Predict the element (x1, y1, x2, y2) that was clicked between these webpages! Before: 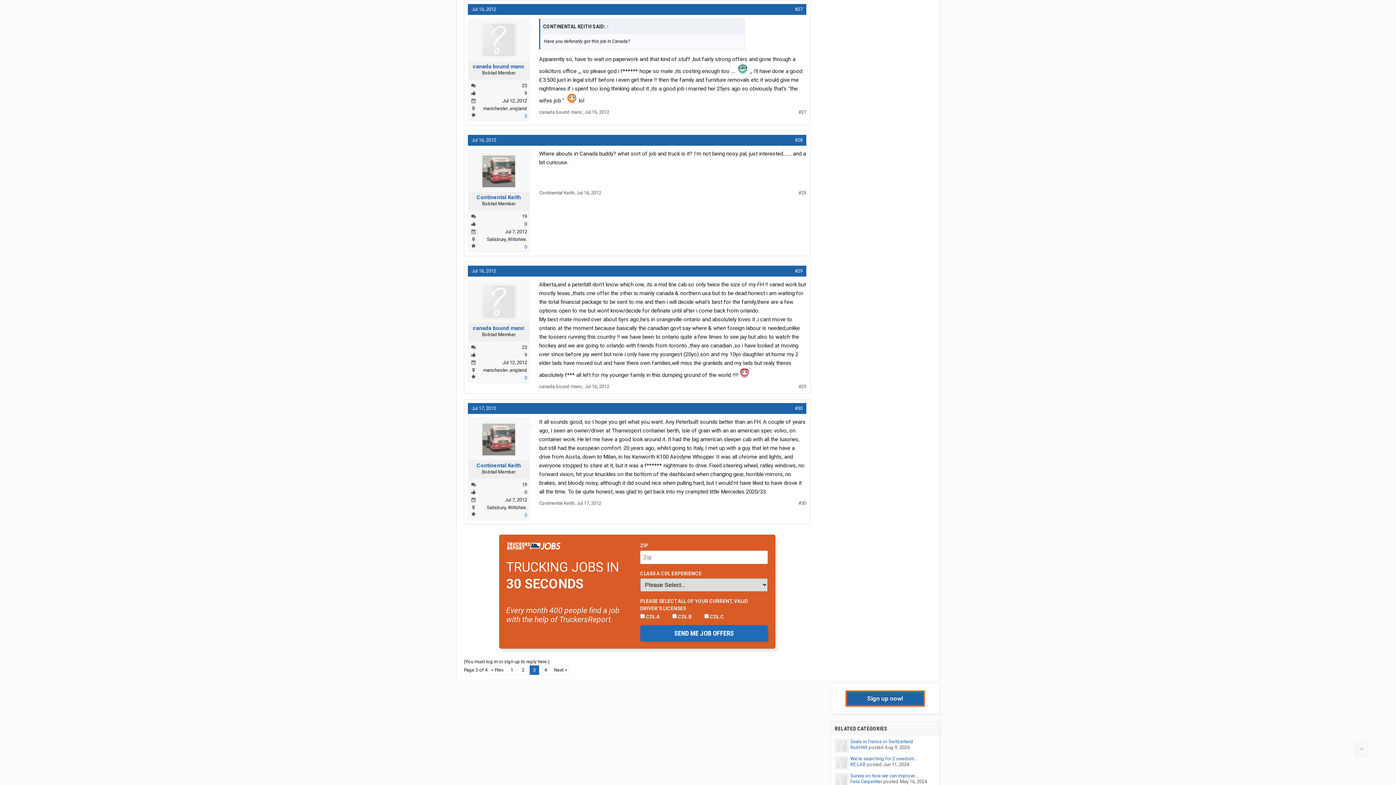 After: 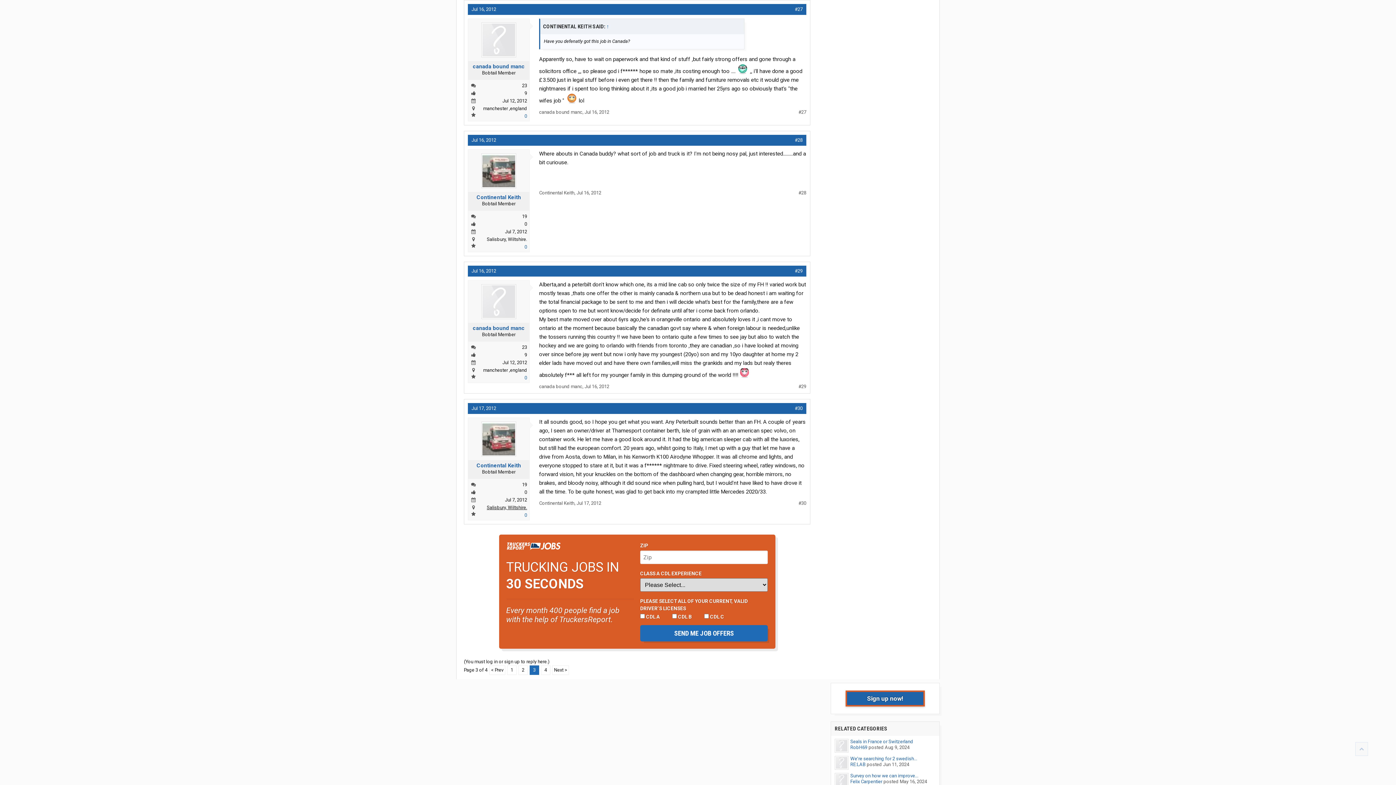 Action: label: Salisbury, Wiltshire. bbox: (486, 505, 527, 510)